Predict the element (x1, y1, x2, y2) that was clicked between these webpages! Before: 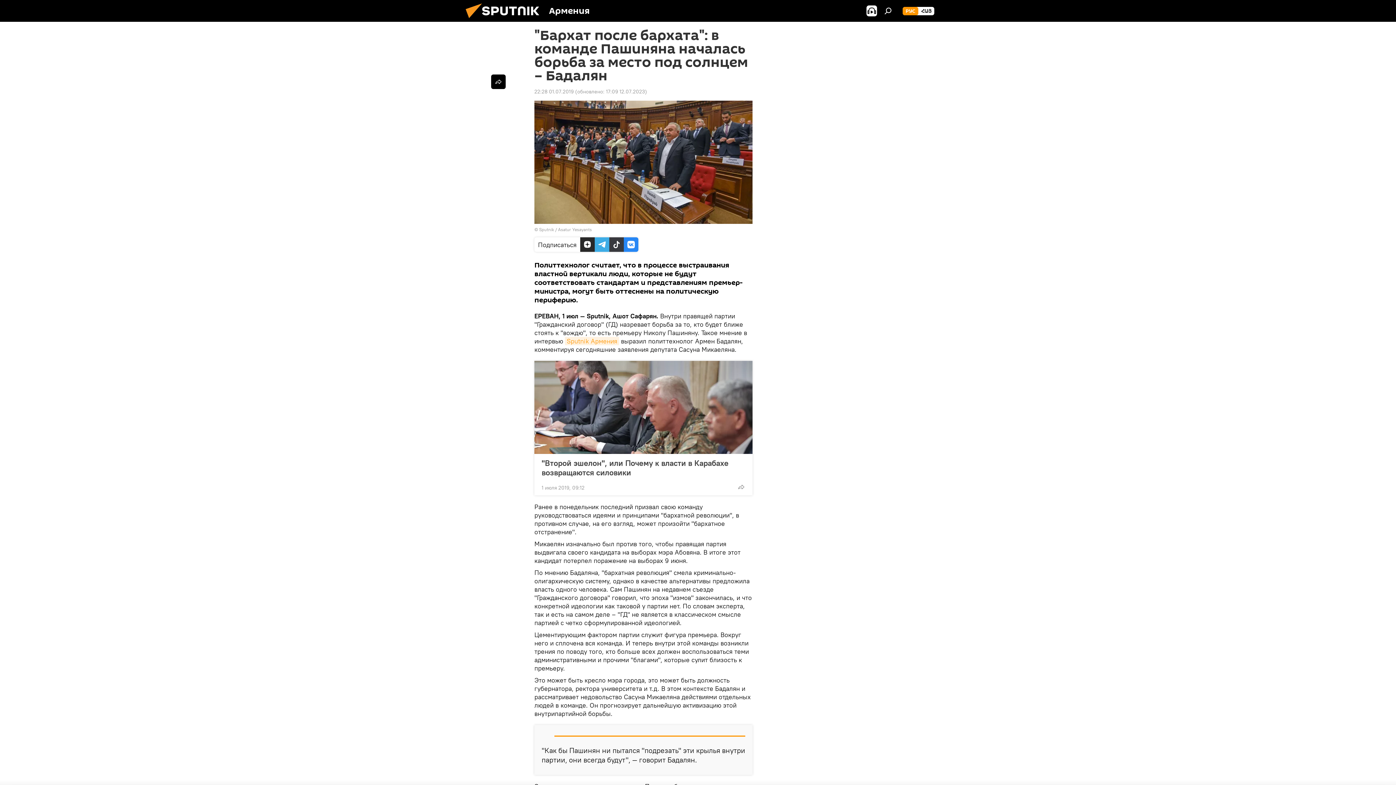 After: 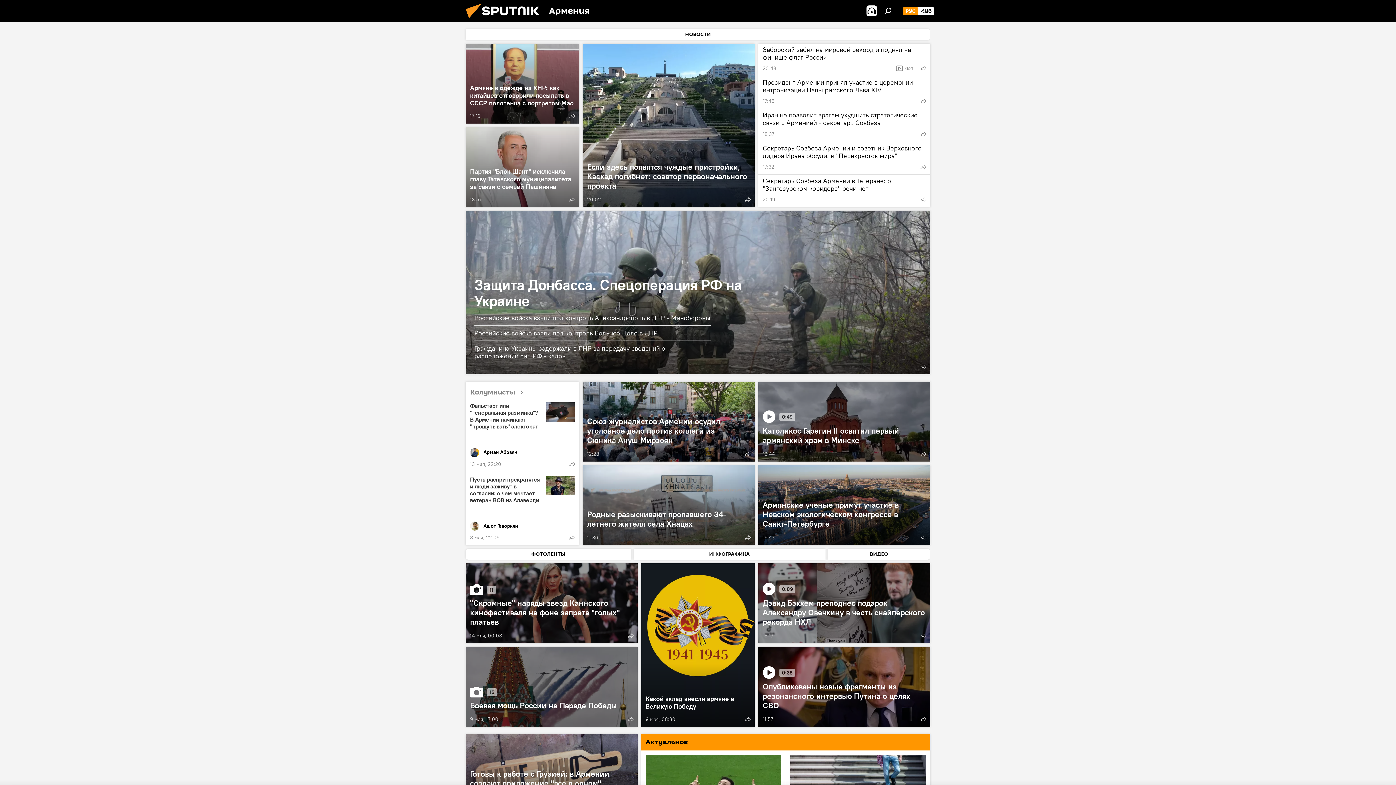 Action: bbox: (461, 16, 549, 23)